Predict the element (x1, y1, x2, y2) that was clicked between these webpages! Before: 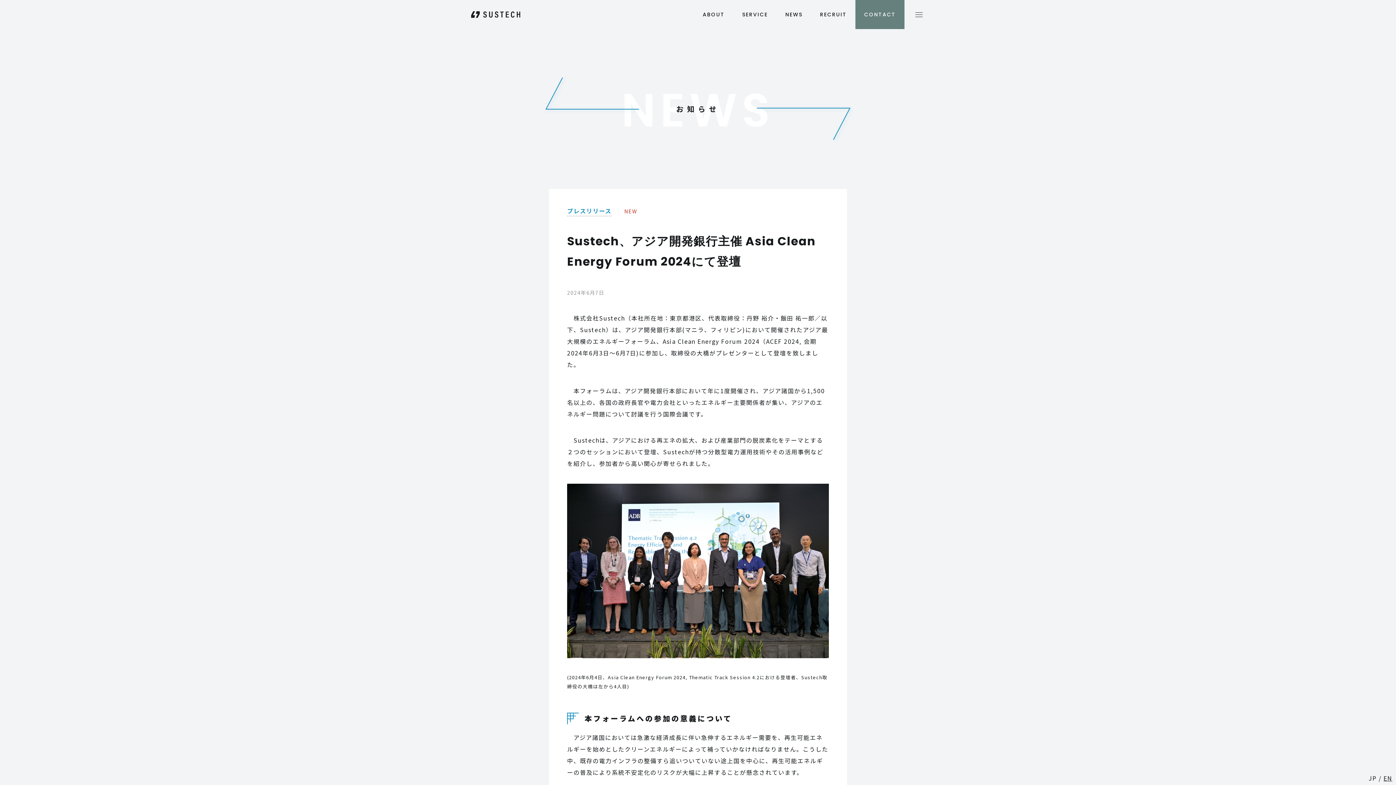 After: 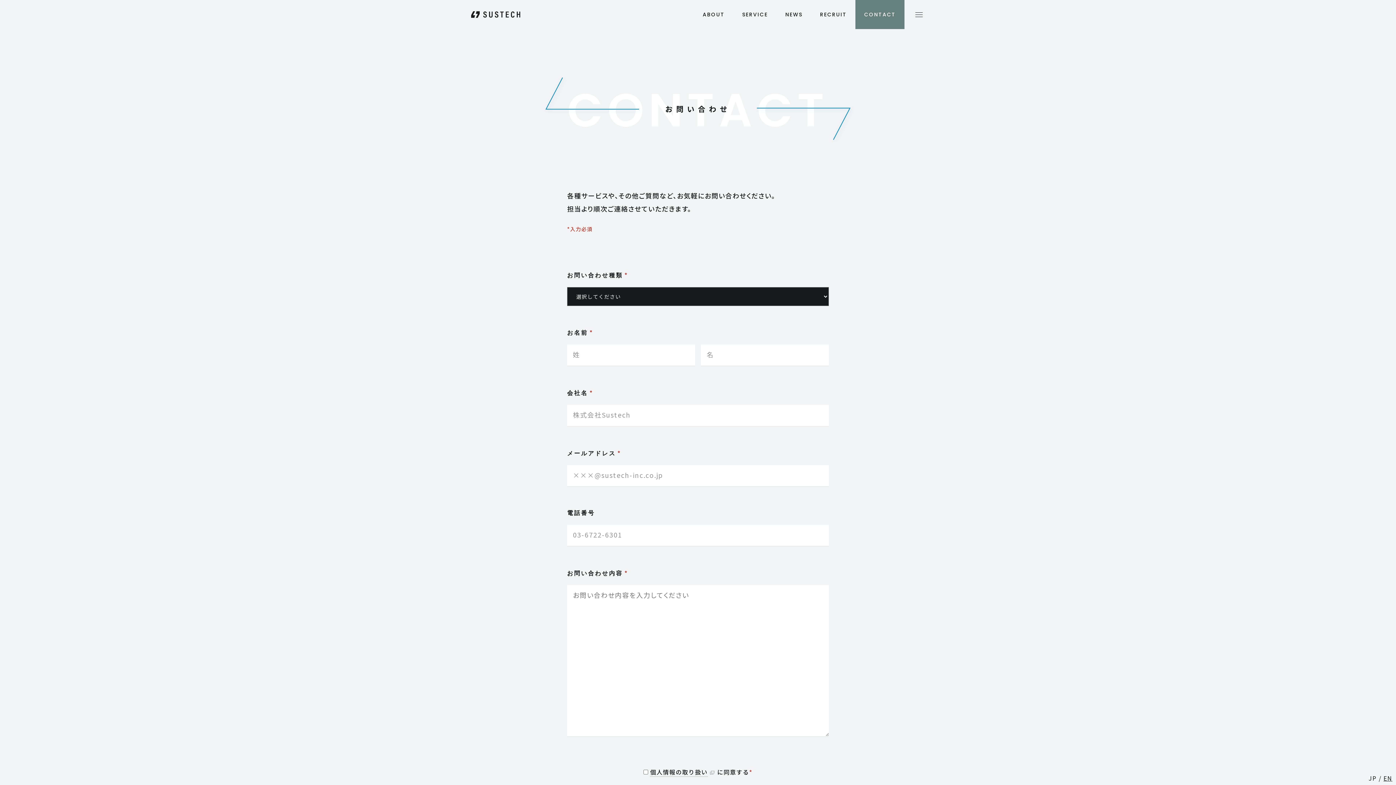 Action: bbox: (855, 0, 904, 29) label: CONTACT